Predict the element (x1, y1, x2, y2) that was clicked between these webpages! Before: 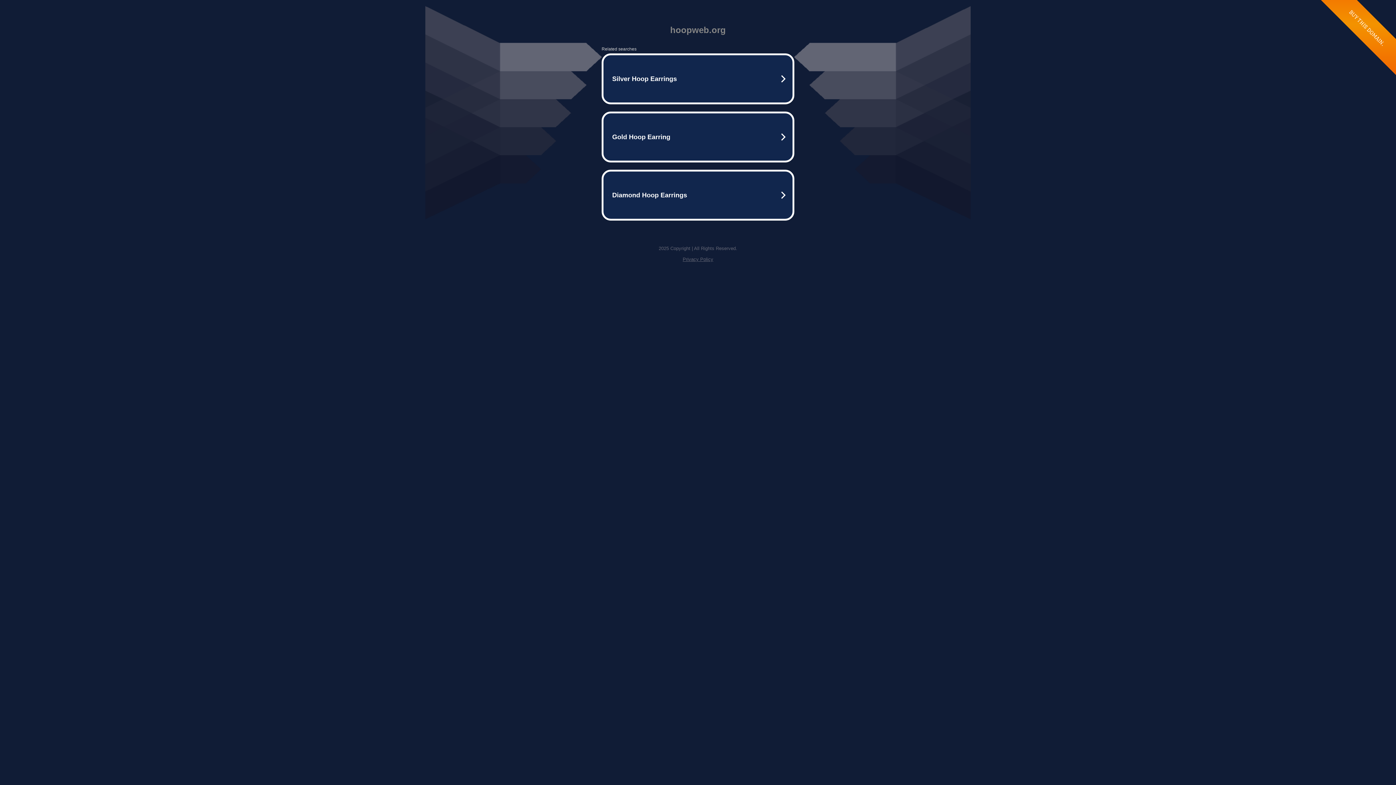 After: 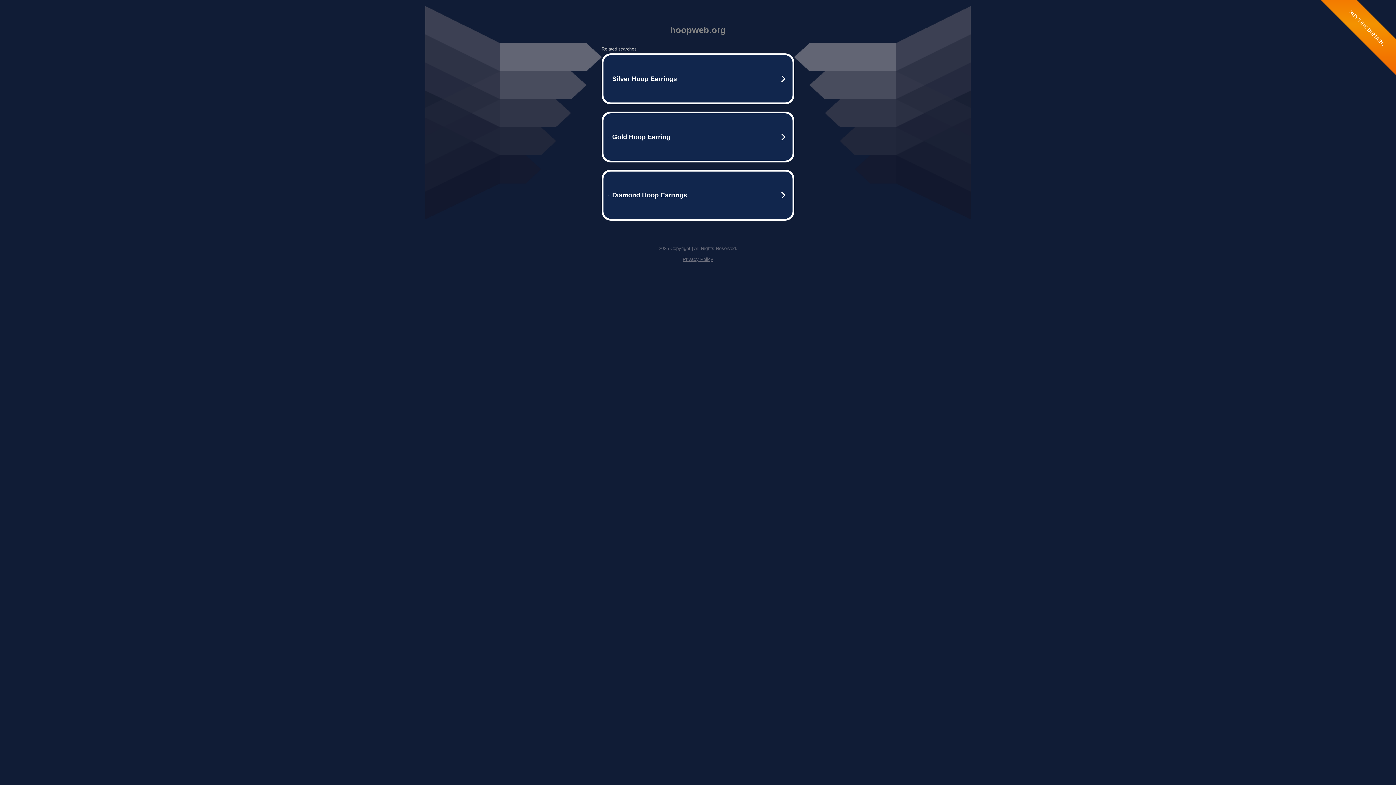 Action: bbox: (682, 256, 713, 262) label: Privacy Policy